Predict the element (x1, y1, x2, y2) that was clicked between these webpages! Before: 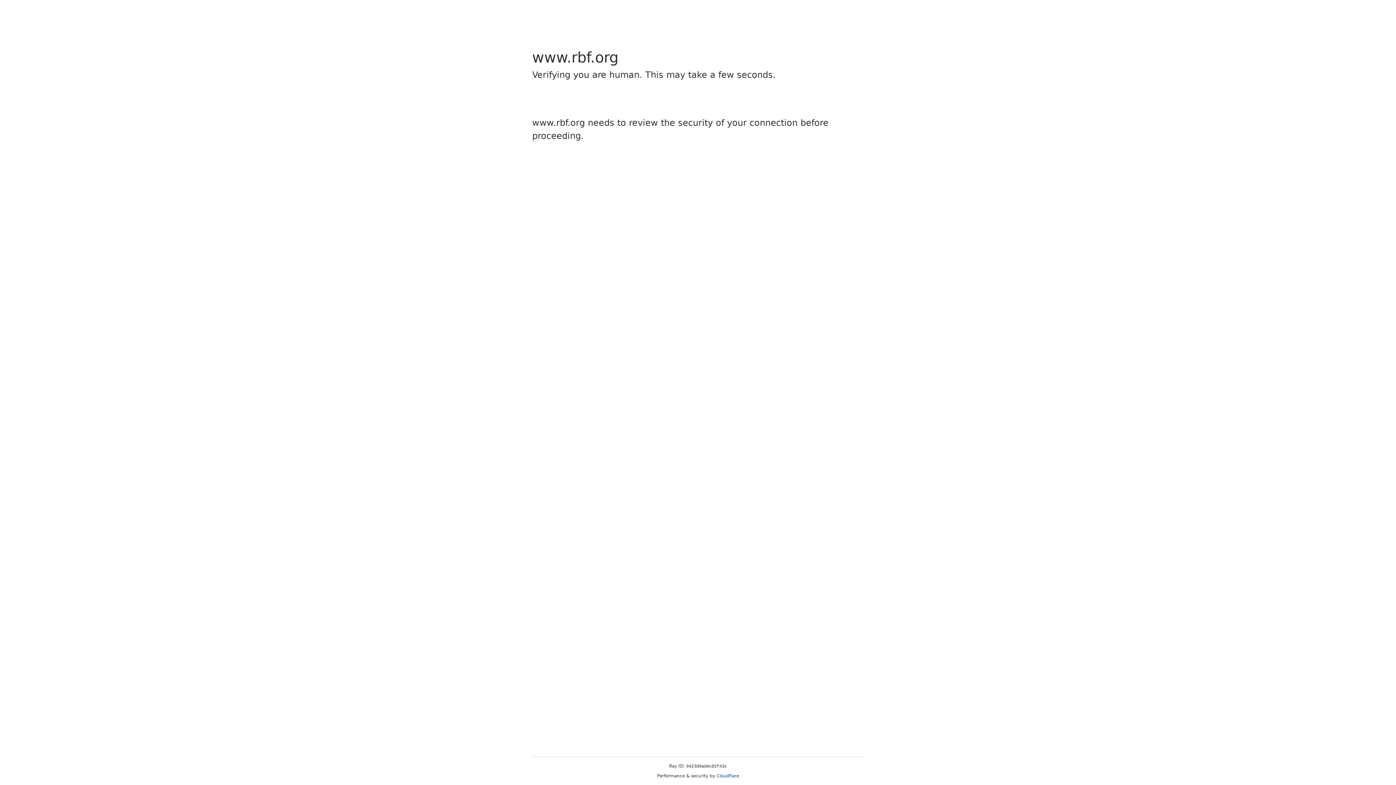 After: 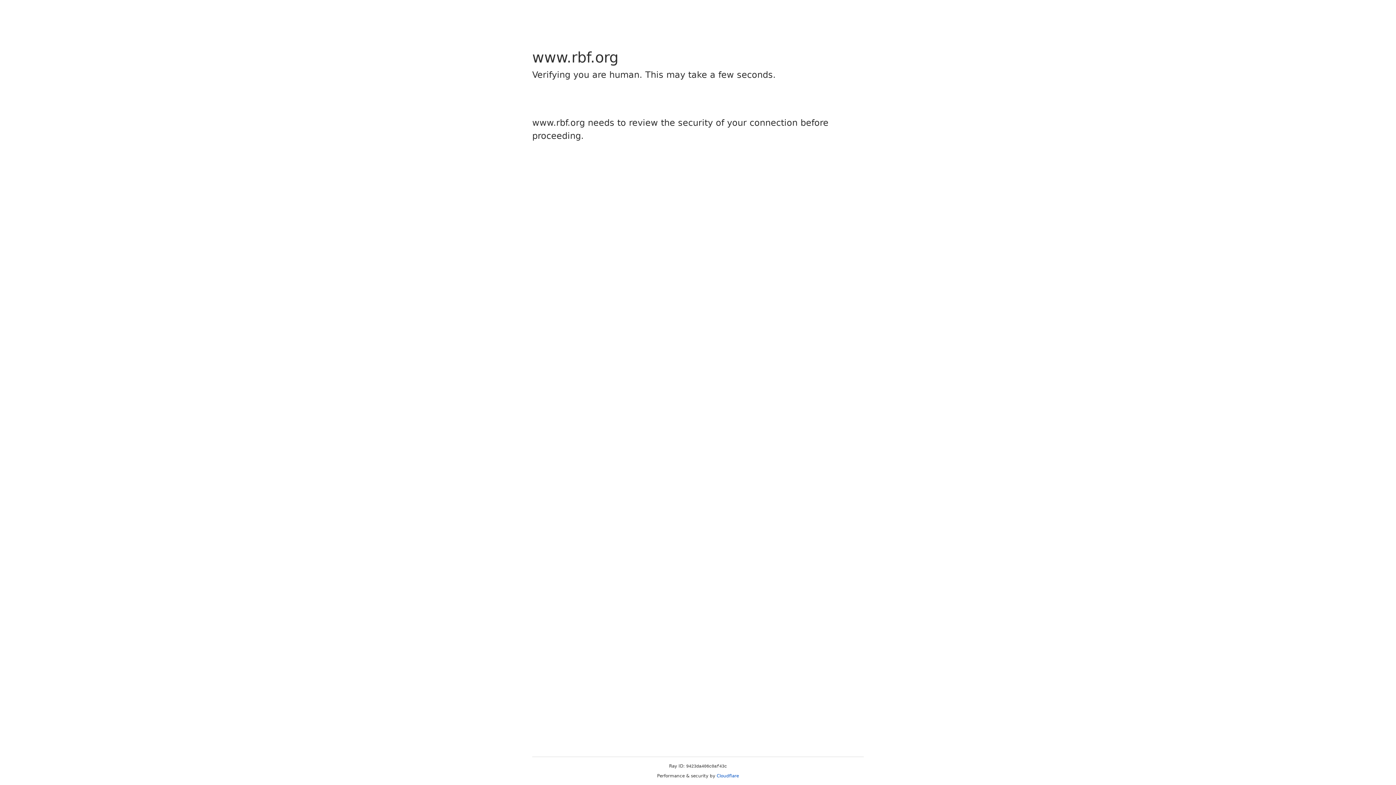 Action: label: Cloudflare bbox: (716, 773, 739, 778)